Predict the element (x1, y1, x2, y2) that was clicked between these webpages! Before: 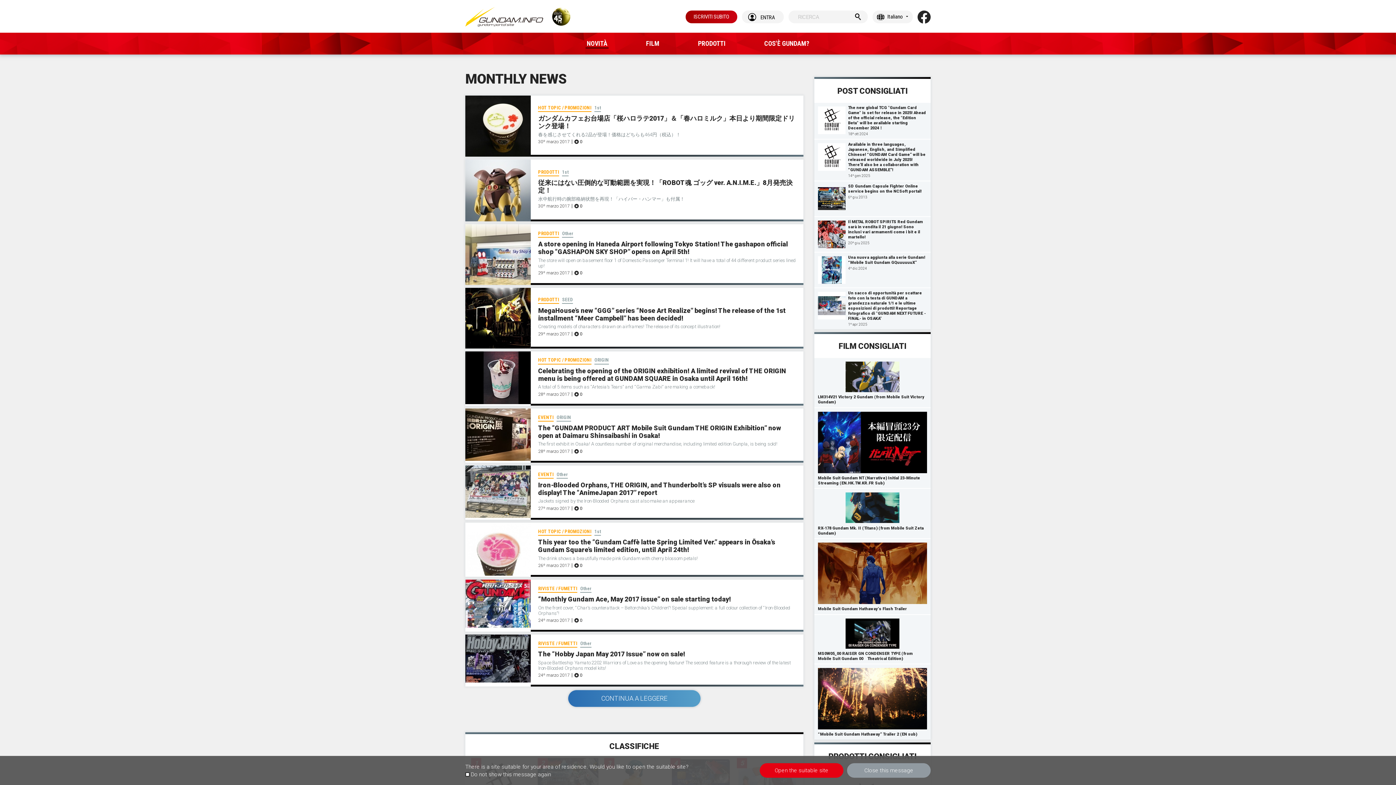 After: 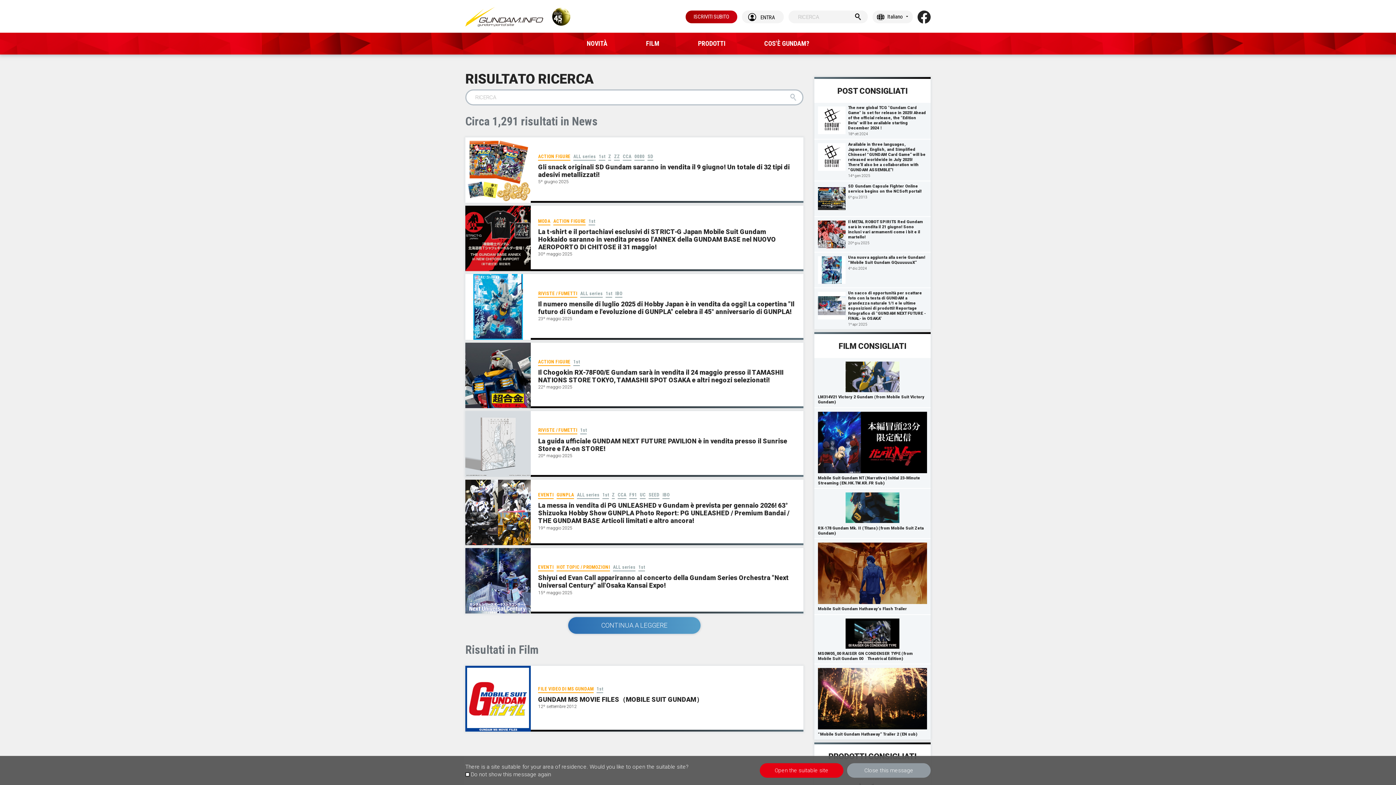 Action: label: 1st bbox: (562, 169, 568, 176)